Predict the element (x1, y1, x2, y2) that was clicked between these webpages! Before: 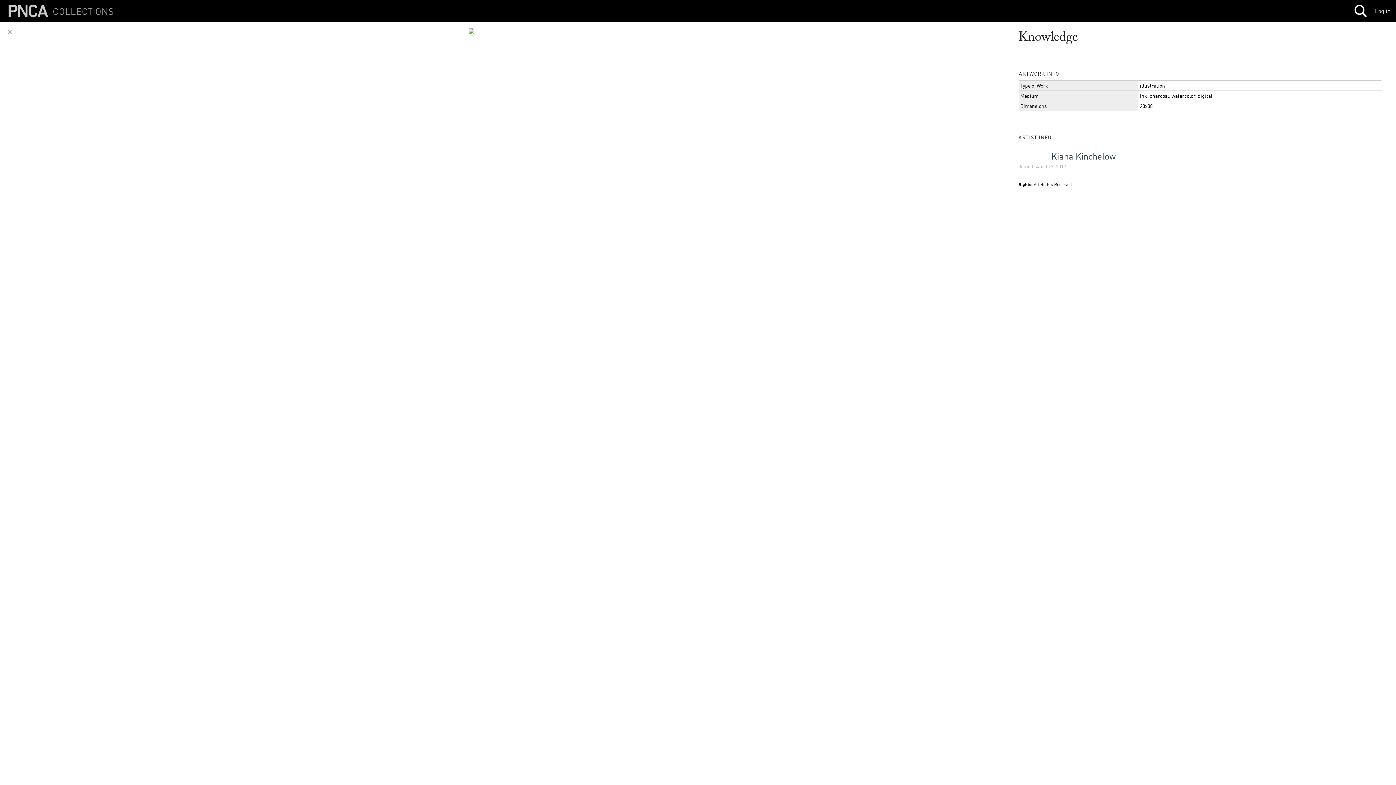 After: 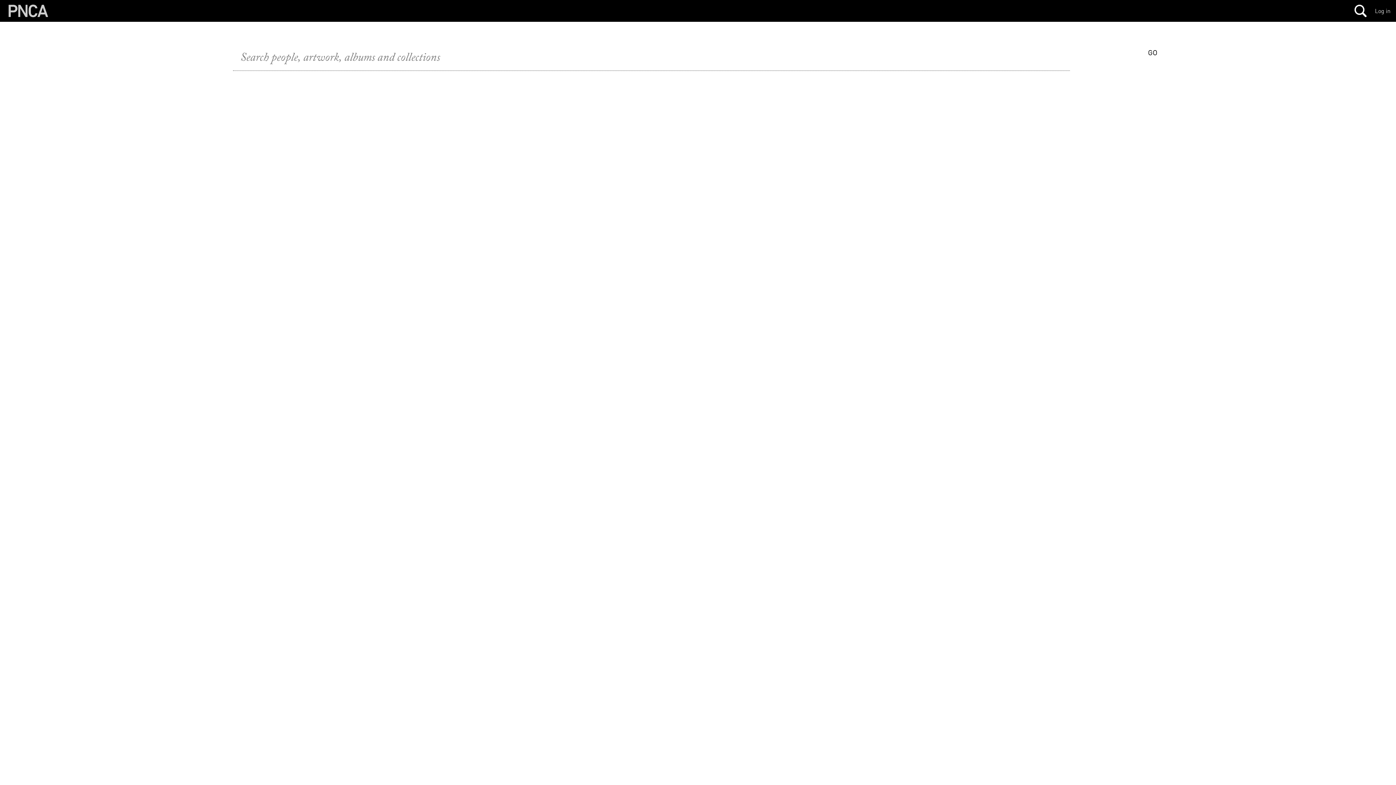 Action: bbox: (1347, 0, 1374, 21)